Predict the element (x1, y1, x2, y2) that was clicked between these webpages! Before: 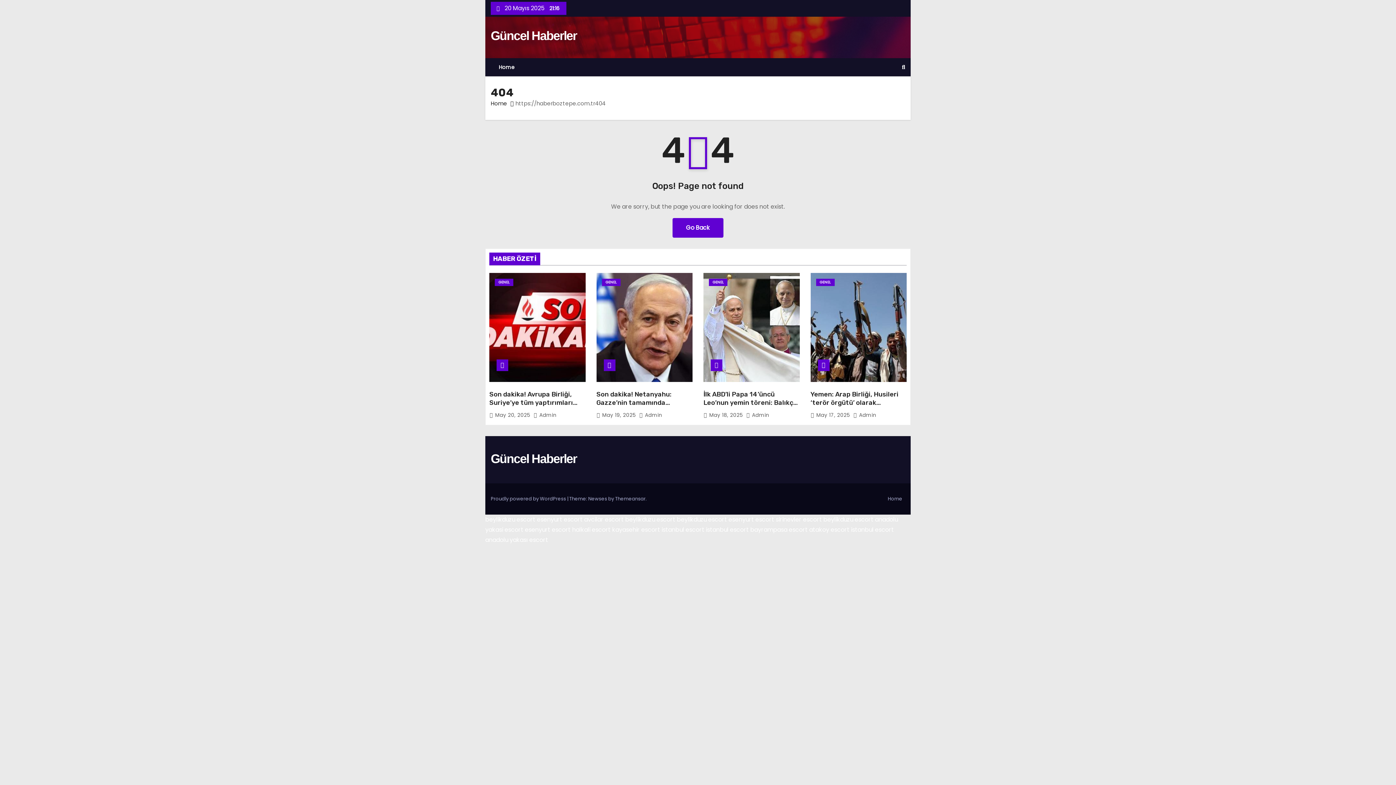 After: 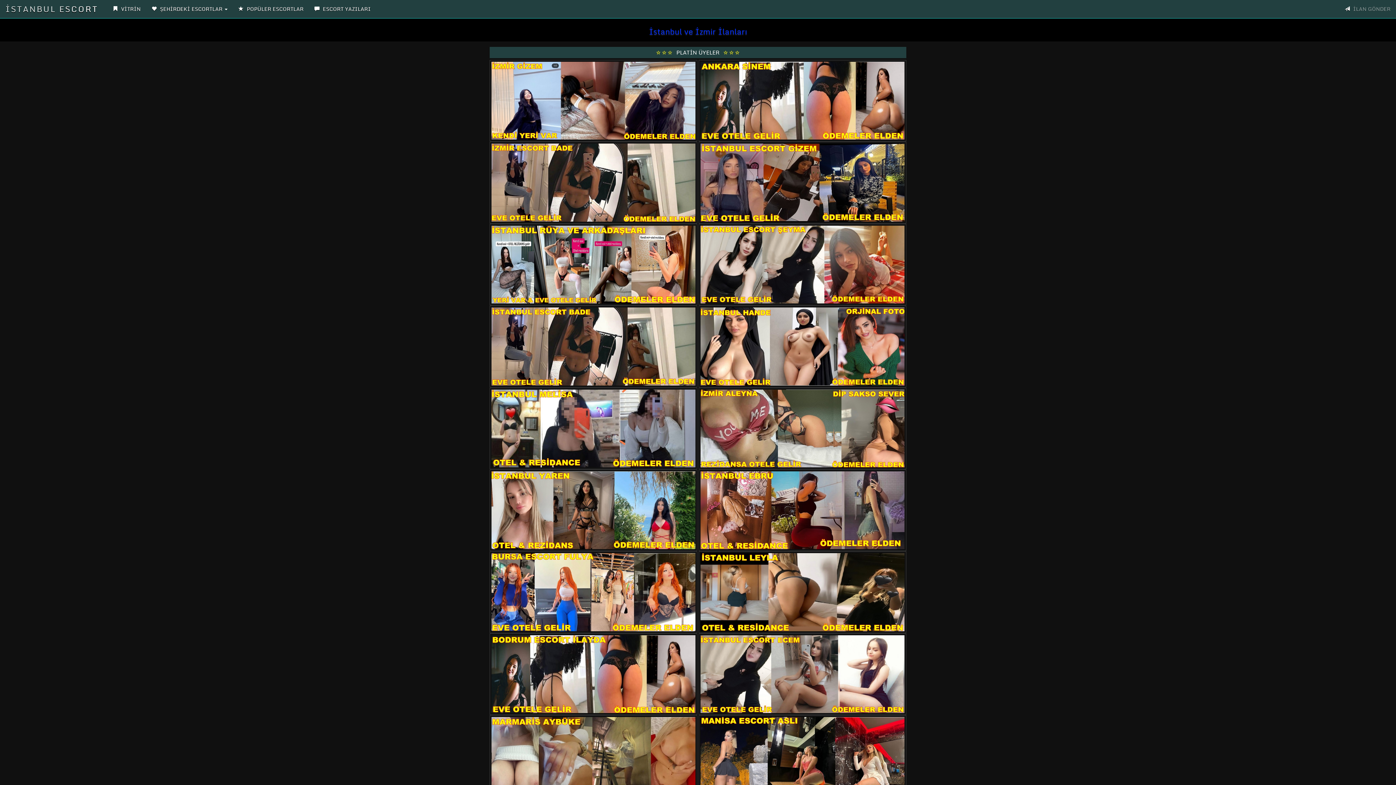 Action: bbox: (851, 525, 894, 534) label: istanbul escort